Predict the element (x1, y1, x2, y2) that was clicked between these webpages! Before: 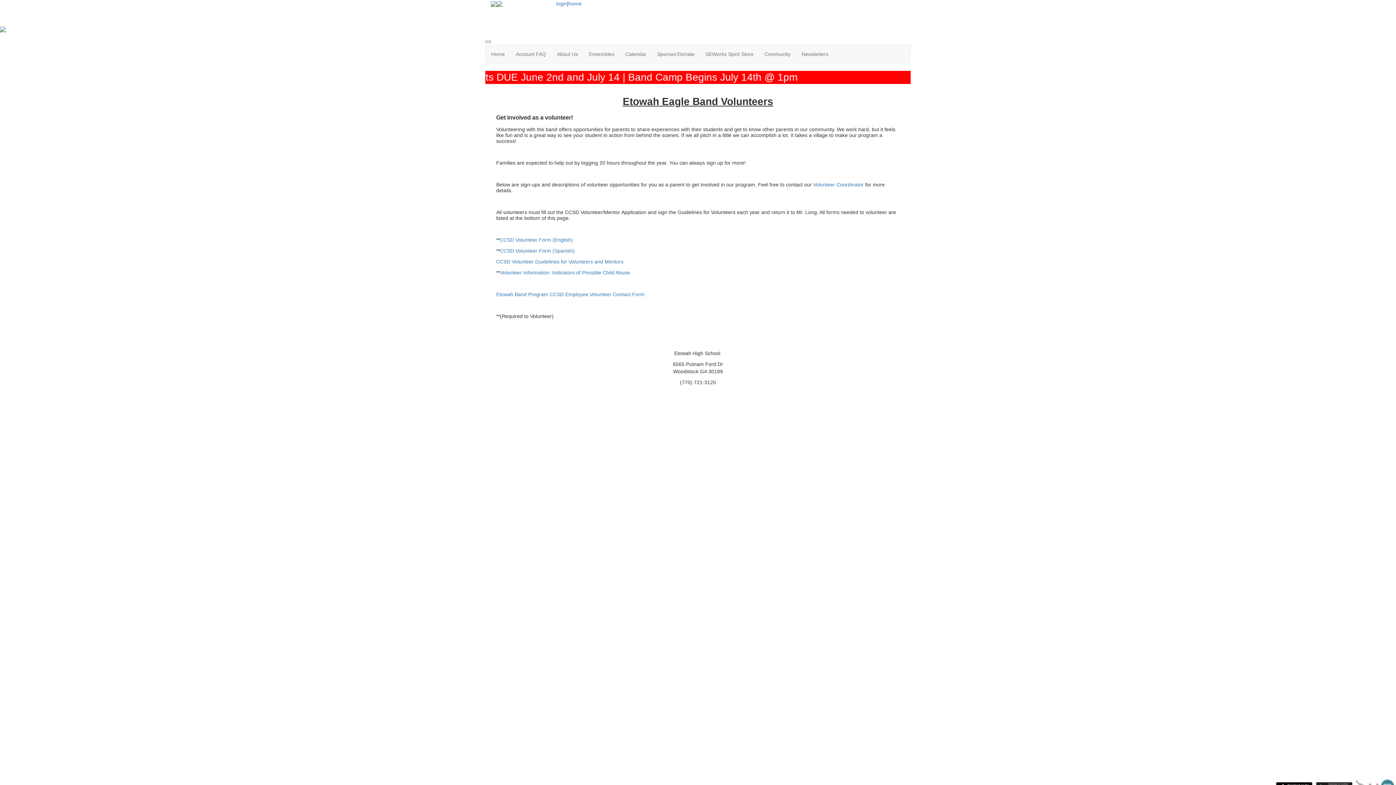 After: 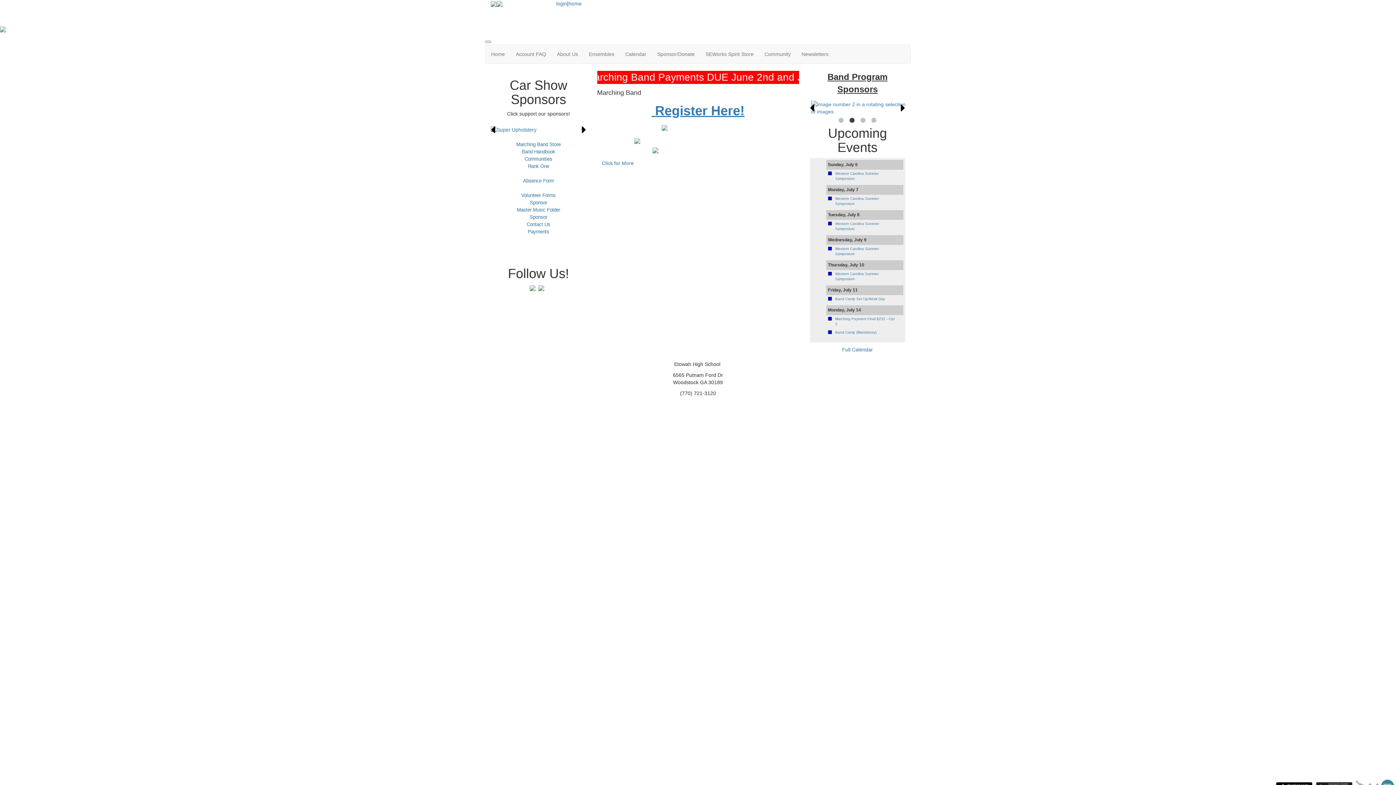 Action: label: Home bbox: (485, 45, 510, 63)